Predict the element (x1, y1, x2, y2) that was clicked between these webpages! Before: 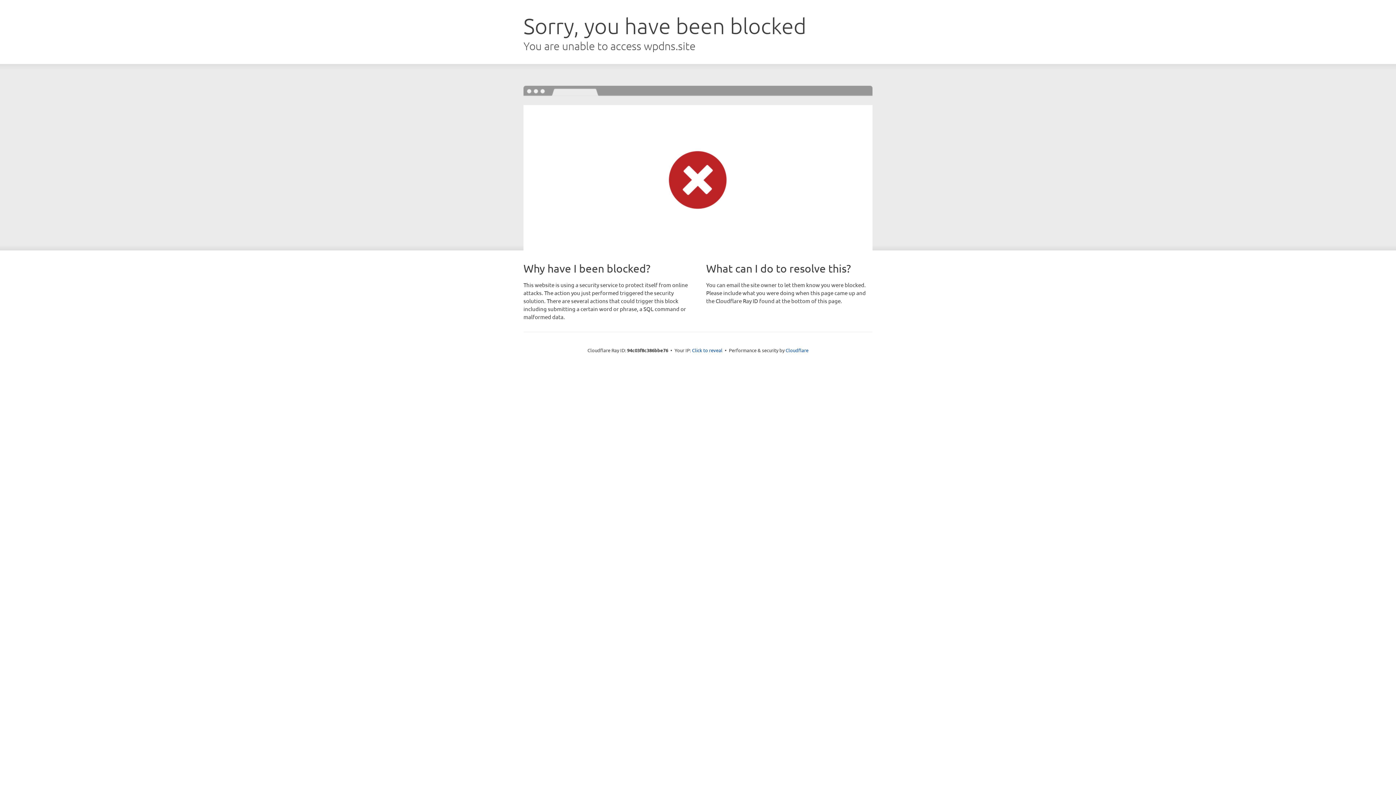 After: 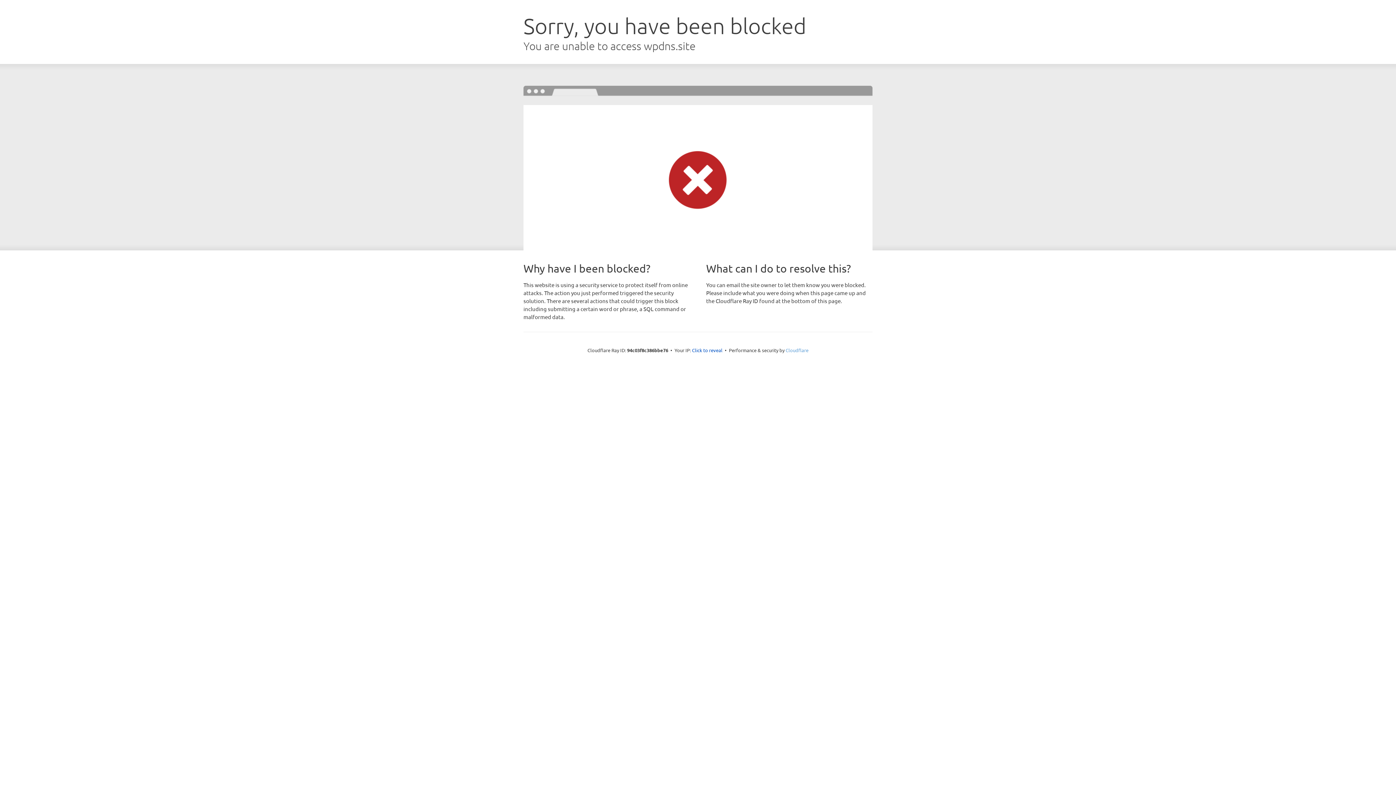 Action: bbox: (785, 347, 808, 353) label: Cloudflare